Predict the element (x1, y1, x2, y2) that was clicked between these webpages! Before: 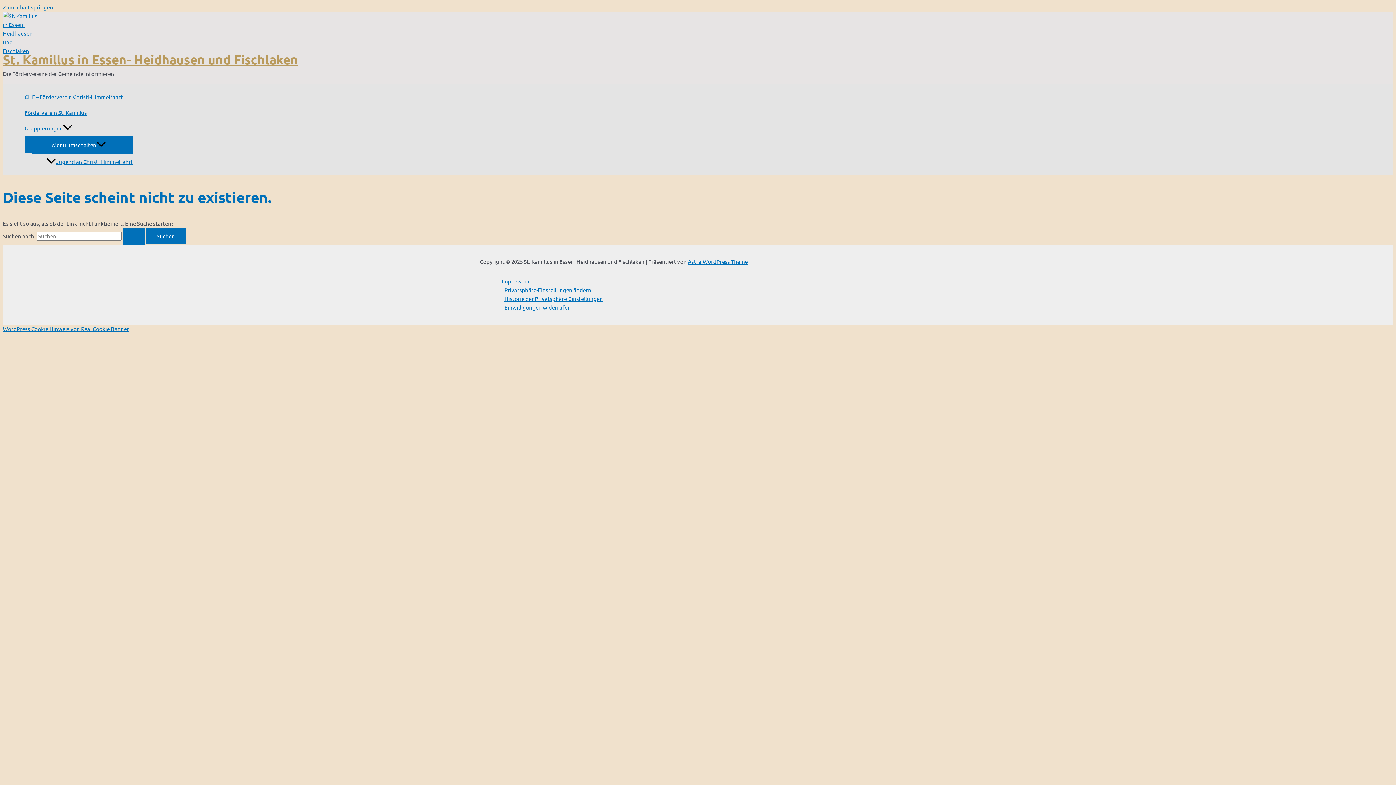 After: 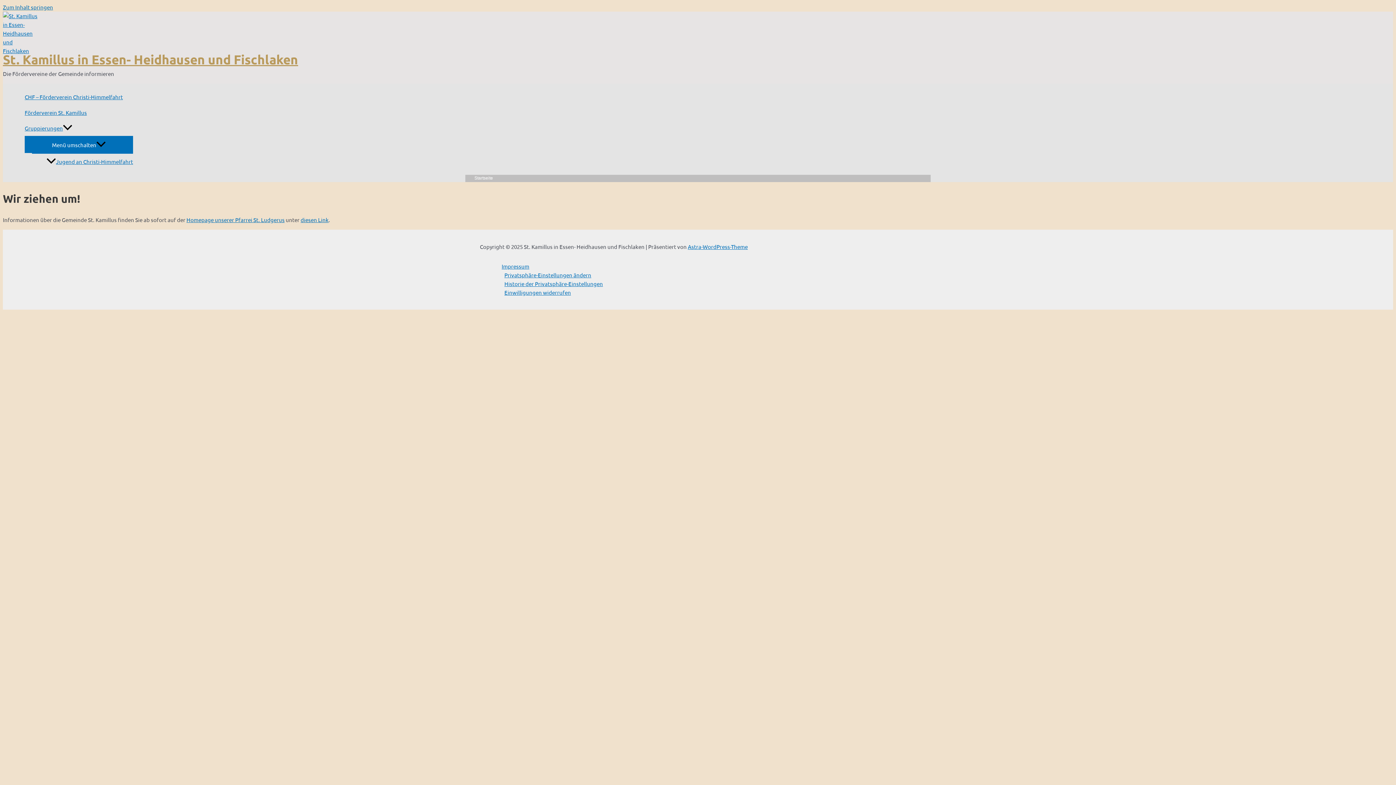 Action: bbox: (2, 47, 39, 54)